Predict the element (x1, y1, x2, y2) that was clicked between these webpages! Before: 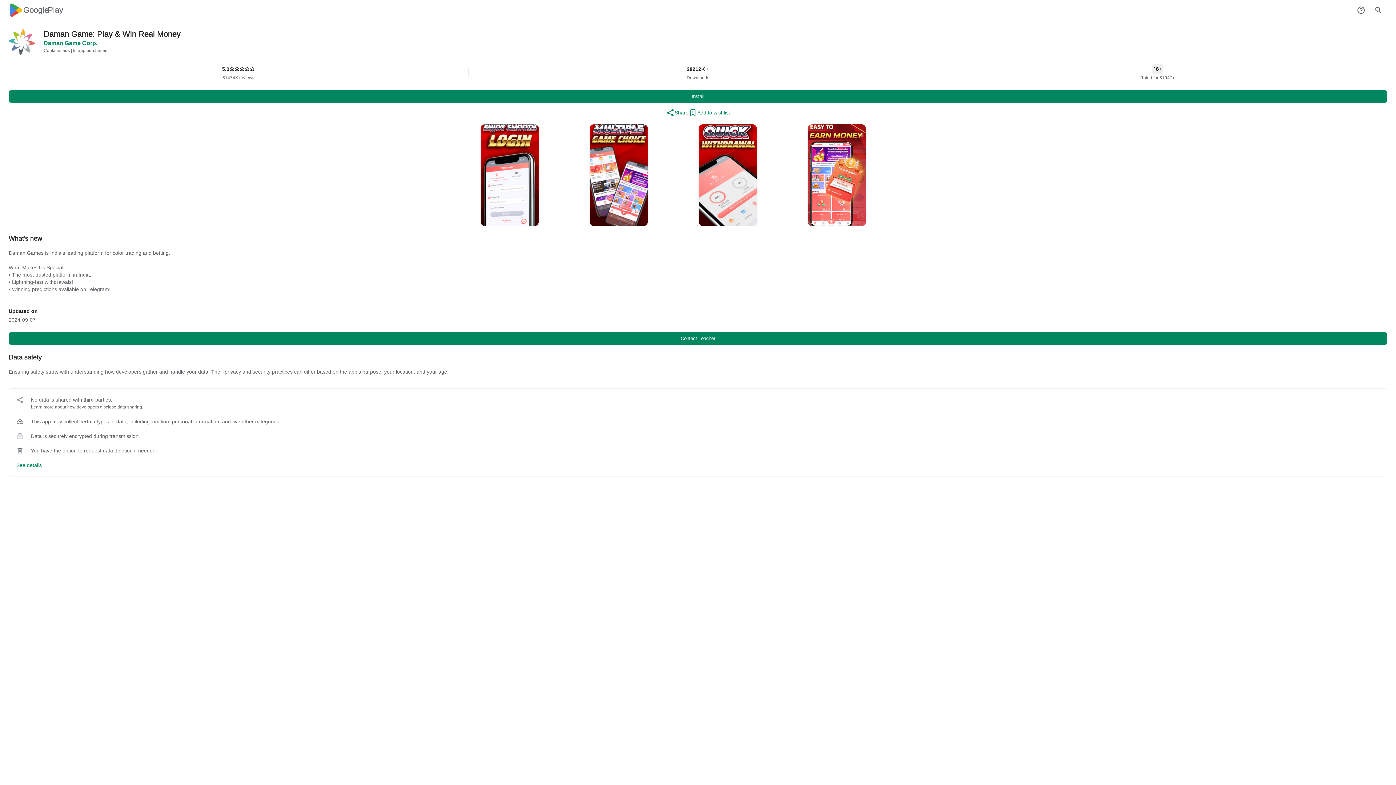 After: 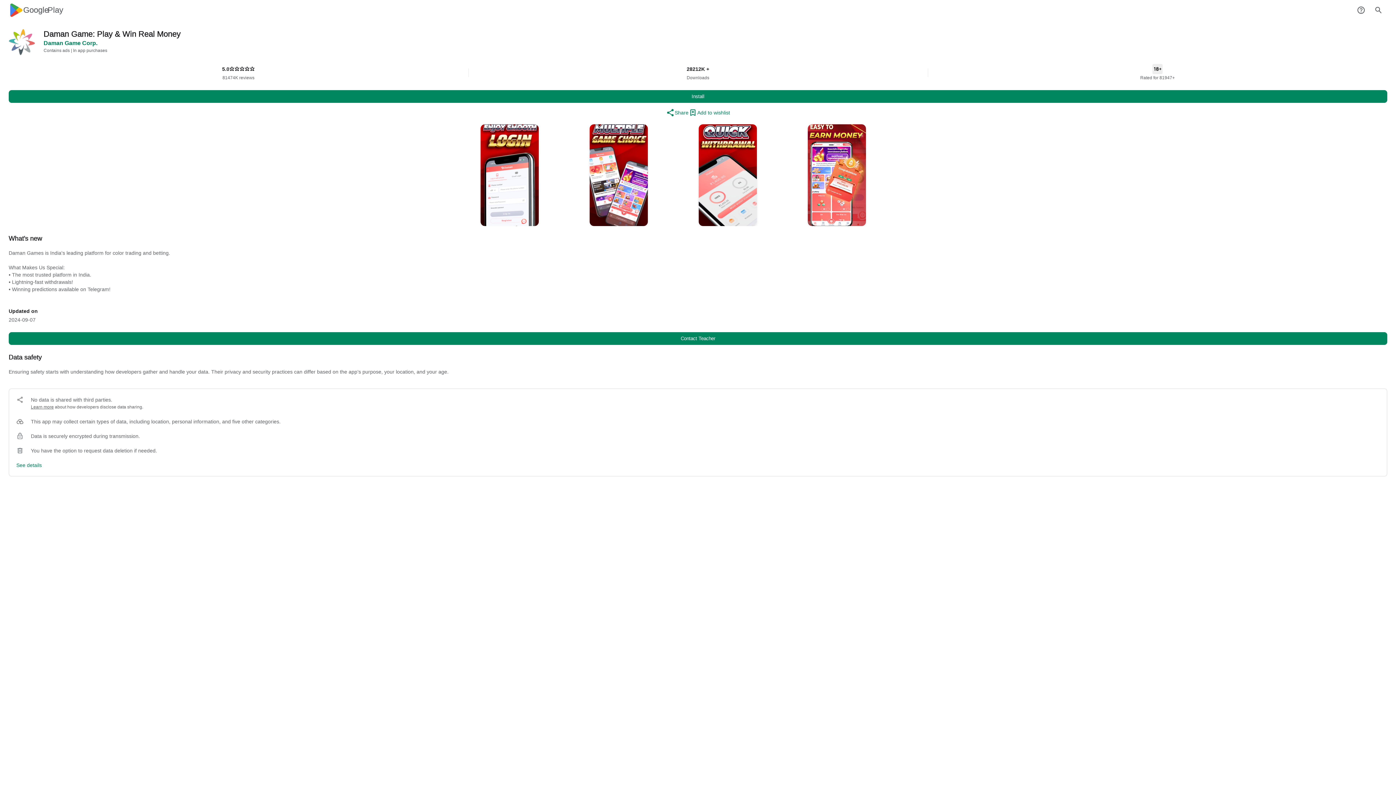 Action: bbox: (8, 2, 63, 17) label: Google
Play